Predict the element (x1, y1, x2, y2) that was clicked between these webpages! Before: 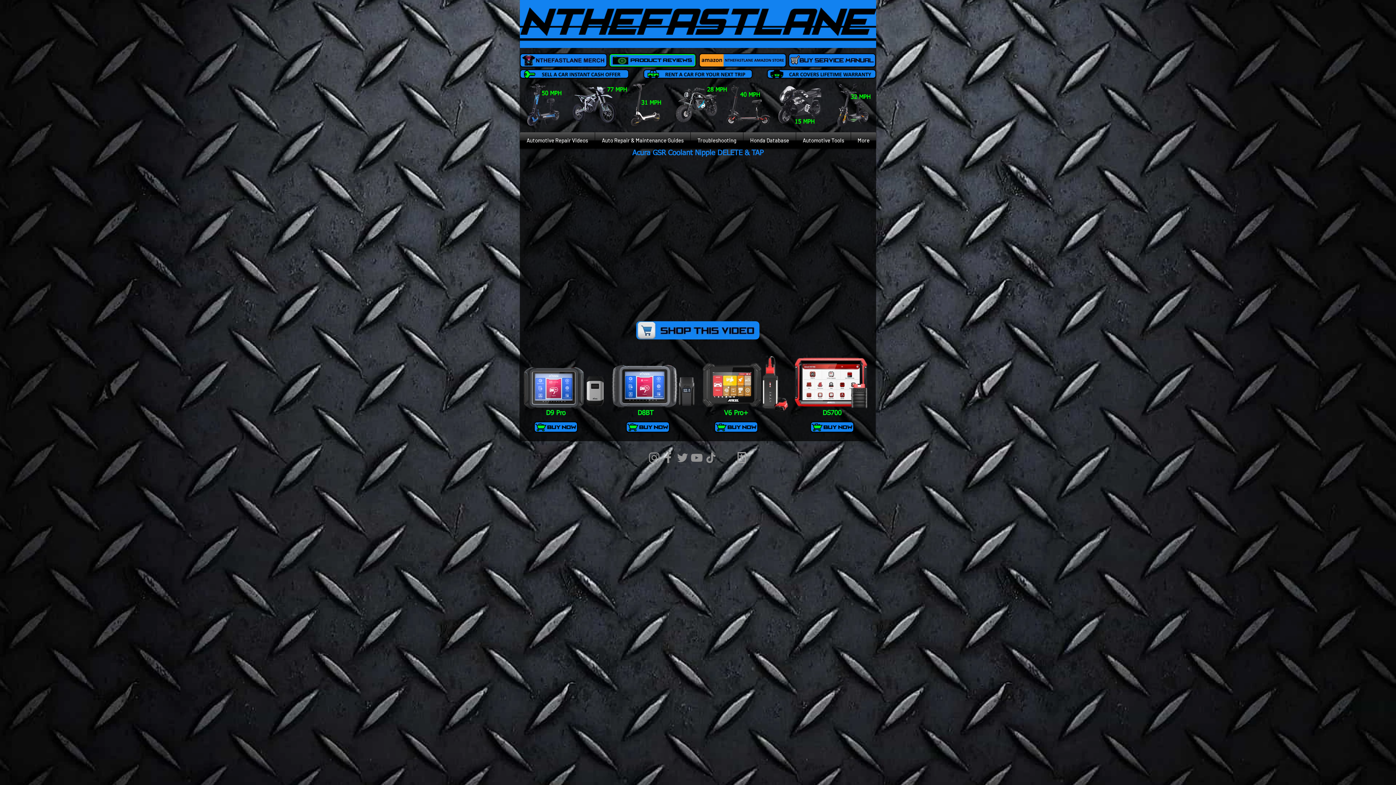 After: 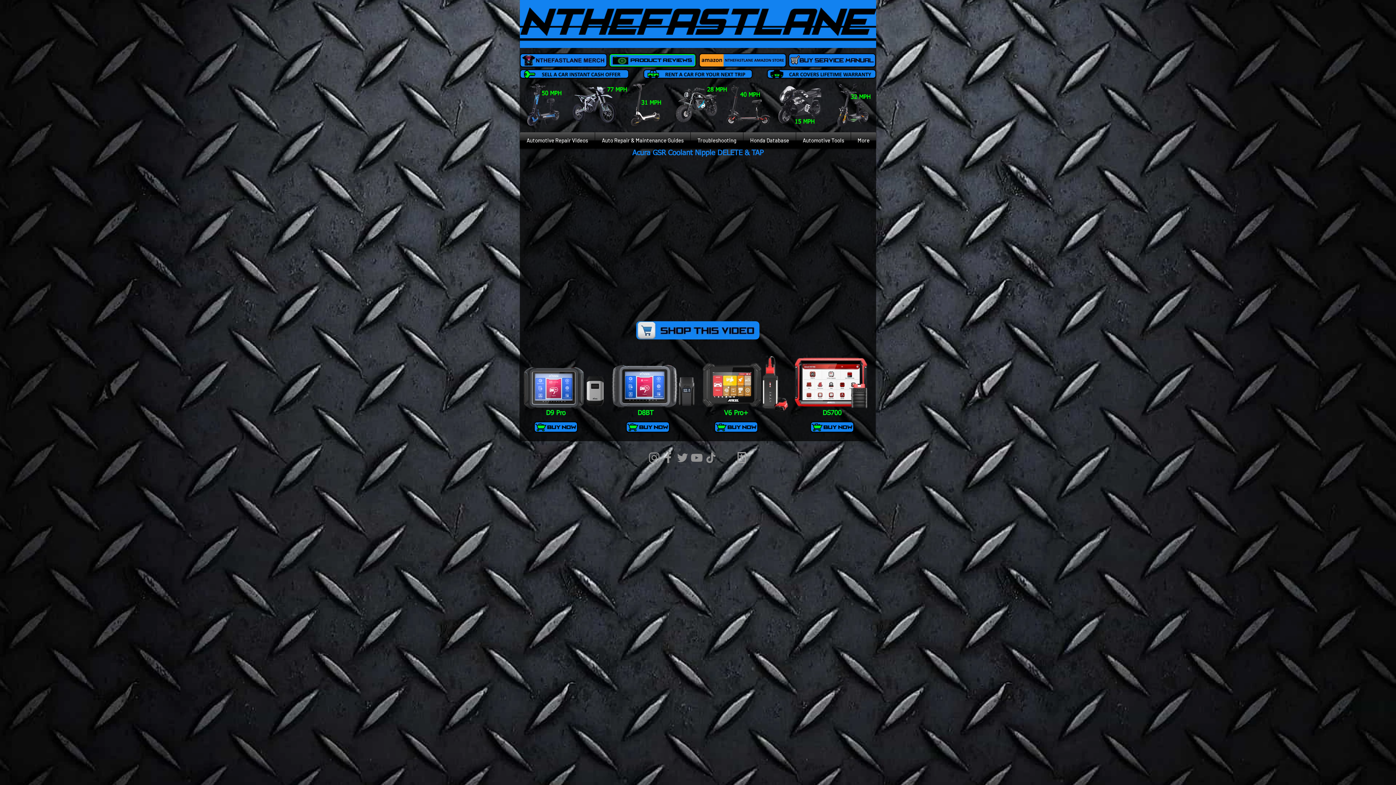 Action: bbox: (661, 450, 675, 465) label: Facebook